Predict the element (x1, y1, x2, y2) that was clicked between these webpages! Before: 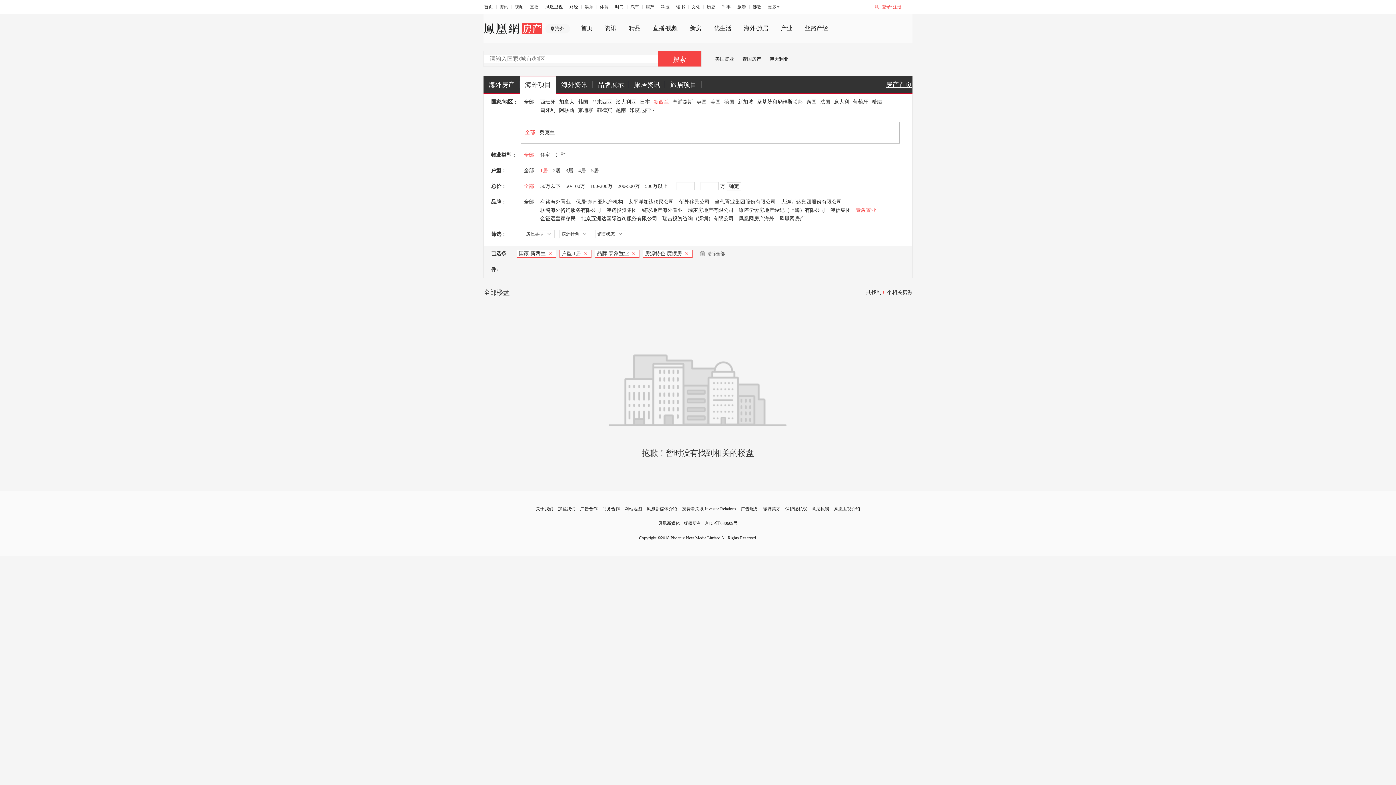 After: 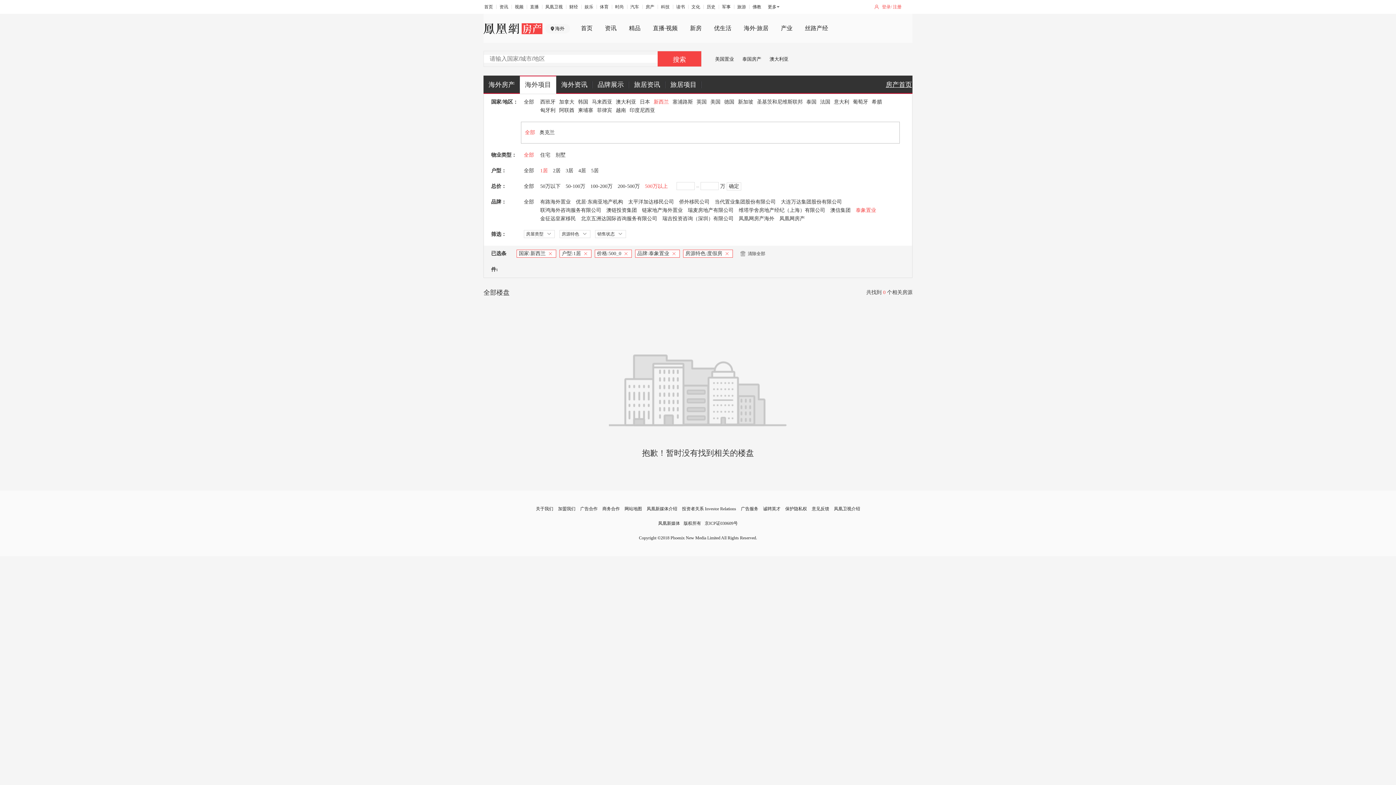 Action: label: 500万以上 bbox: (645, 183, 668, 189)